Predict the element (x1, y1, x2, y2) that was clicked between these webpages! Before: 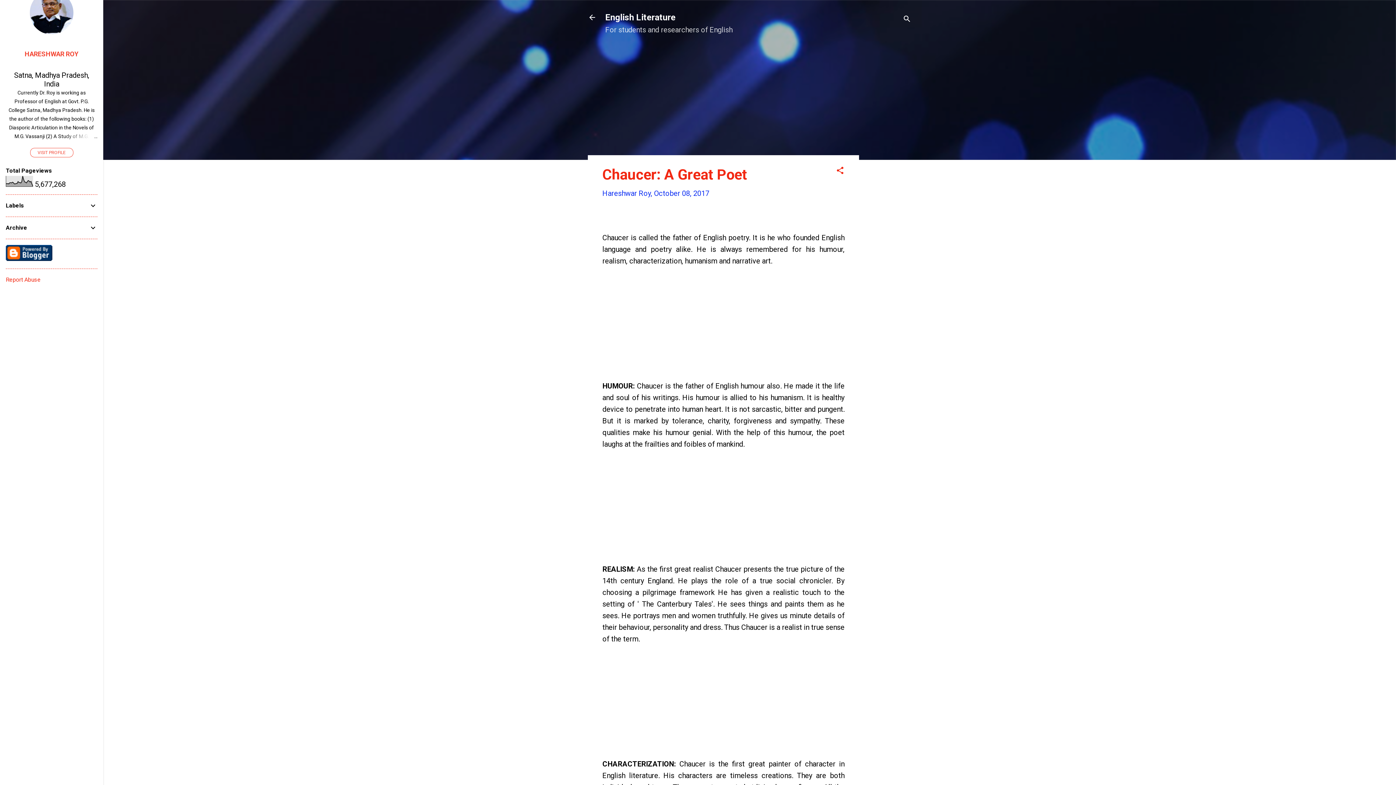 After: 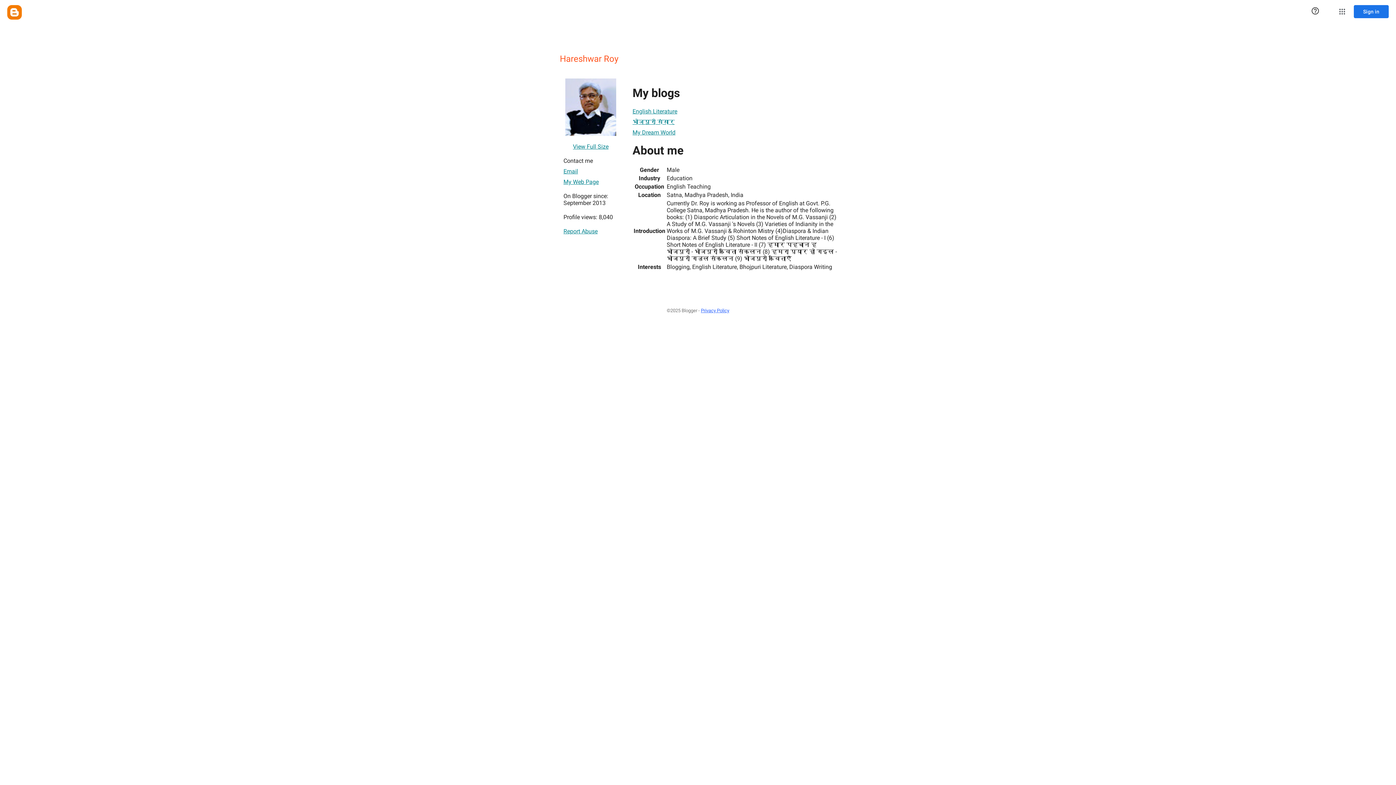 Action: label: HARESHWAR ROY bbox: (0, 43, 103, 64)